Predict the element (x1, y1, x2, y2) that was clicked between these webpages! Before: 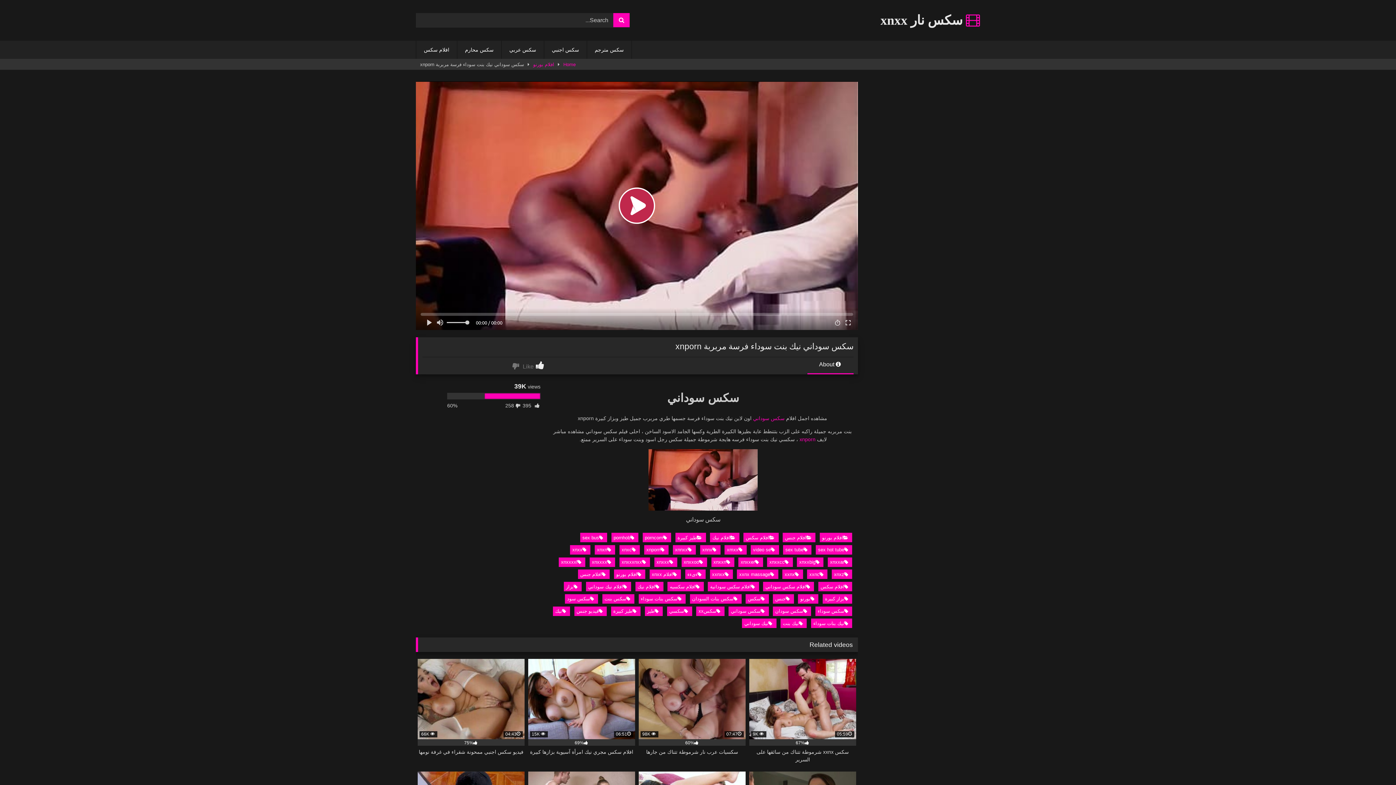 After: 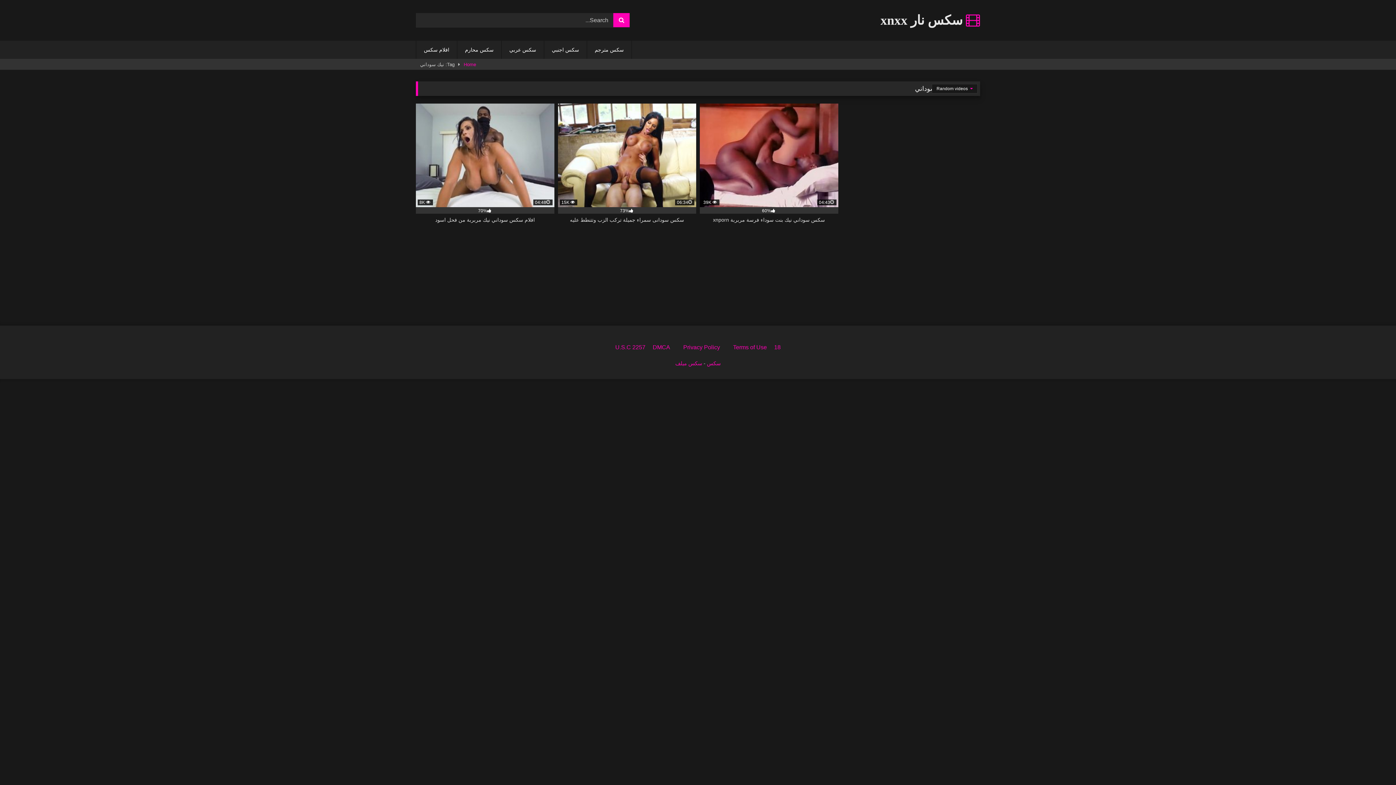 Action: bbox: (742, 619, 776, 628) label: نيك سوداني